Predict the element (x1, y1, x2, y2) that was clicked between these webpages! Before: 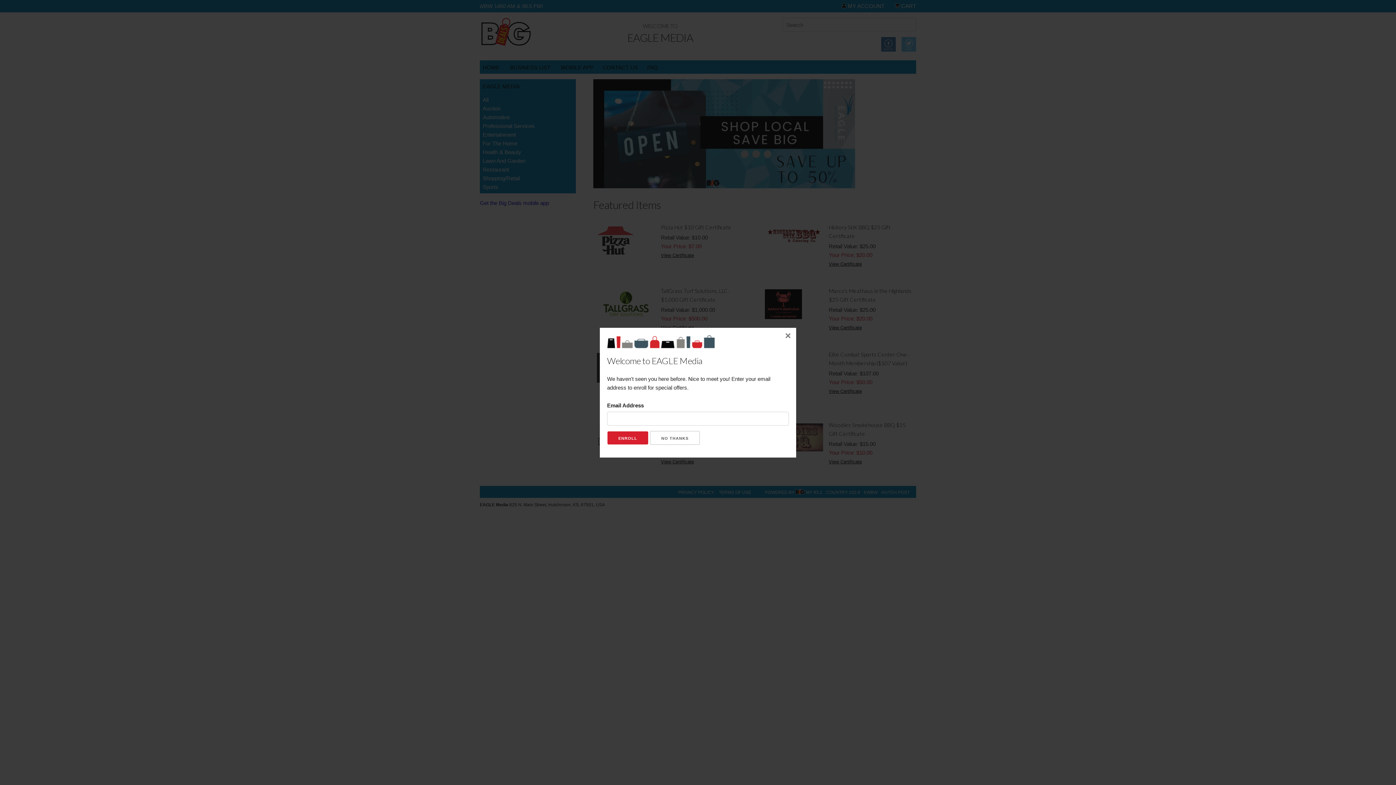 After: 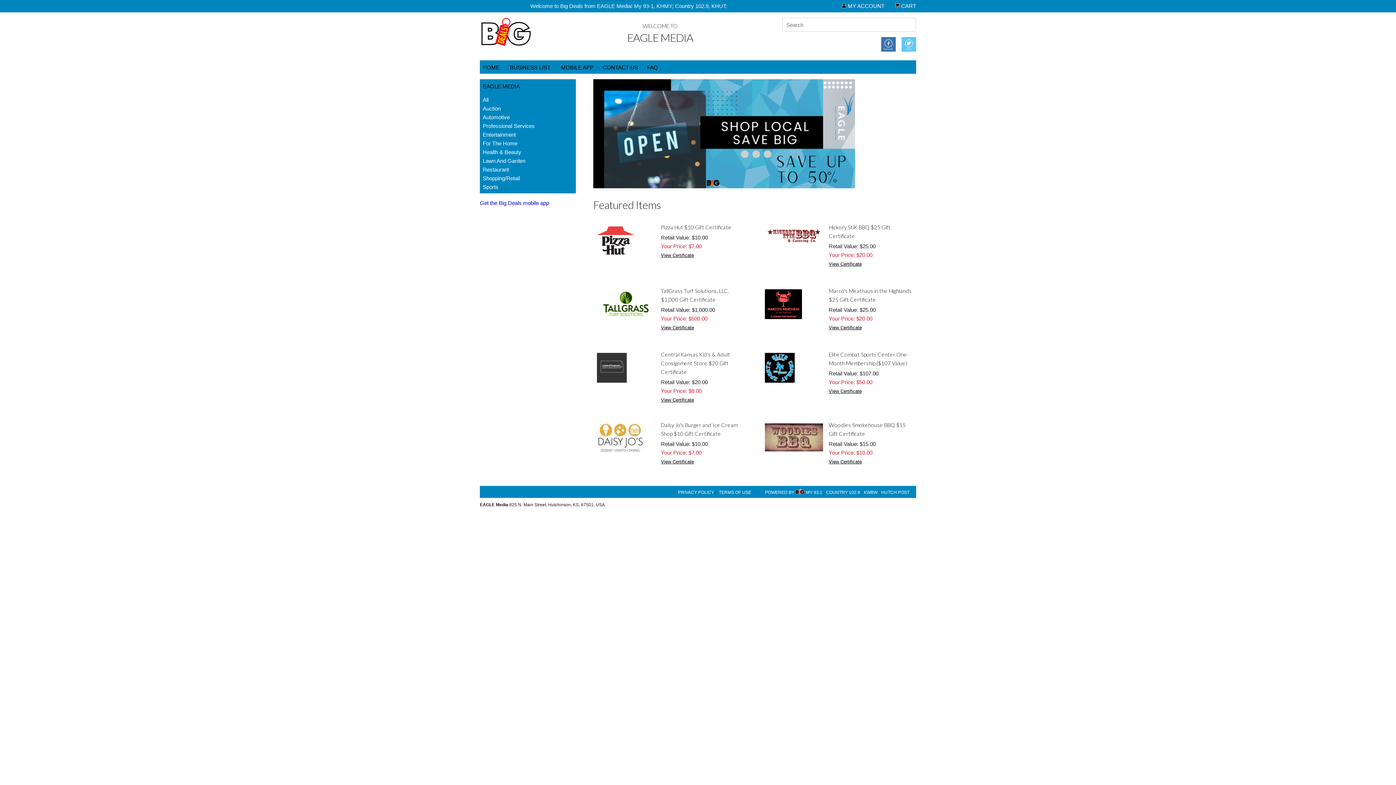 Action: bbox: (780, 327, 796, 343) label: ×